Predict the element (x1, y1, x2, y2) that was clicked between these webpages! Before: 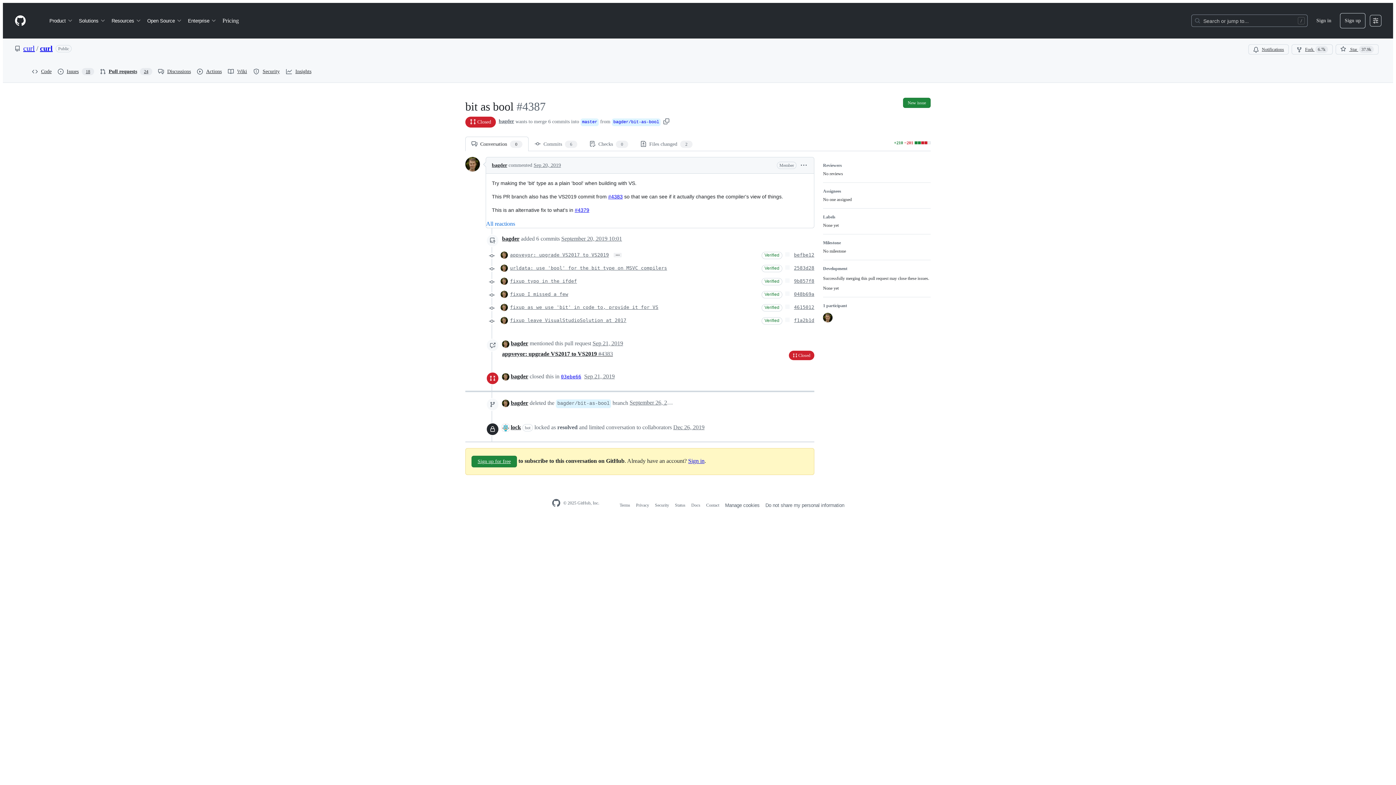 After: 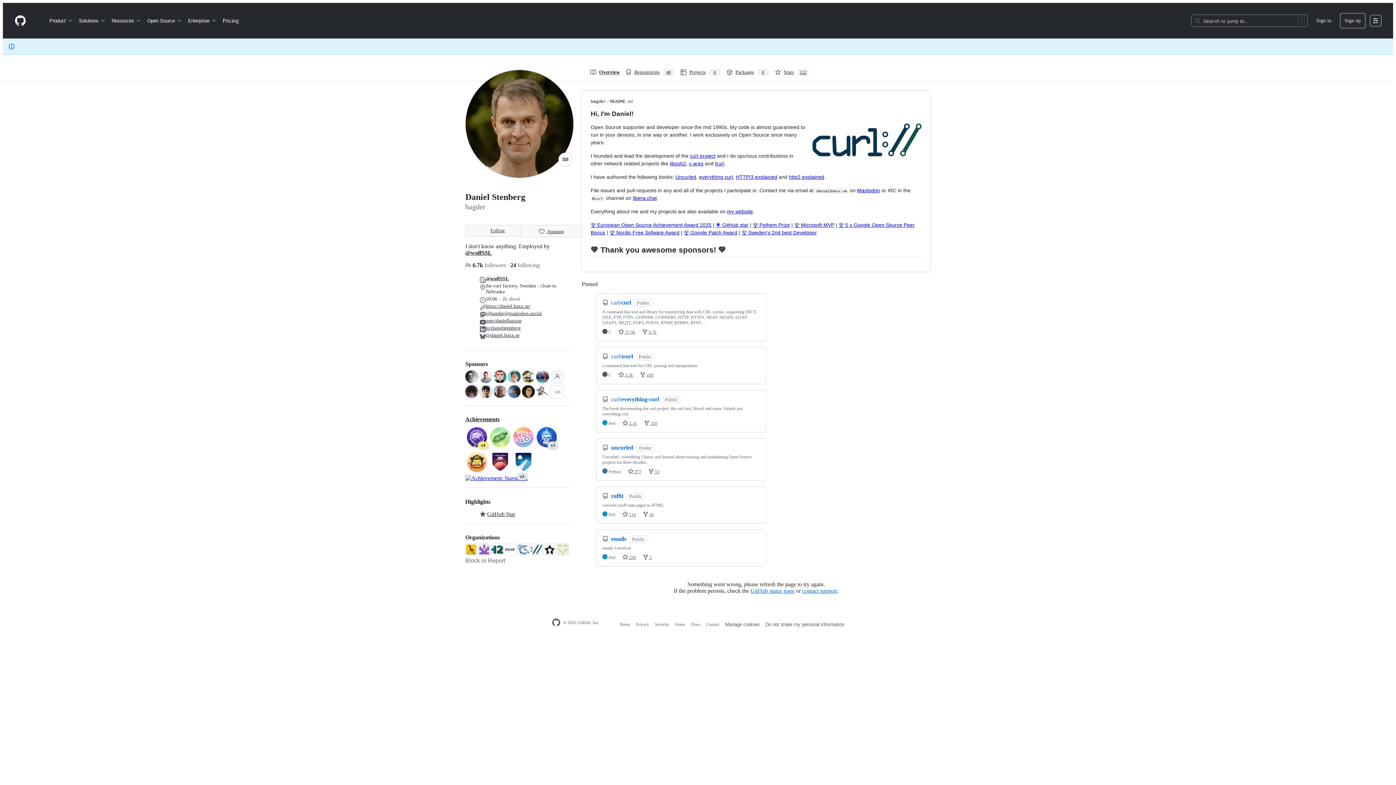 Action: bbox: (502, 235, 519, 241) label: bagder